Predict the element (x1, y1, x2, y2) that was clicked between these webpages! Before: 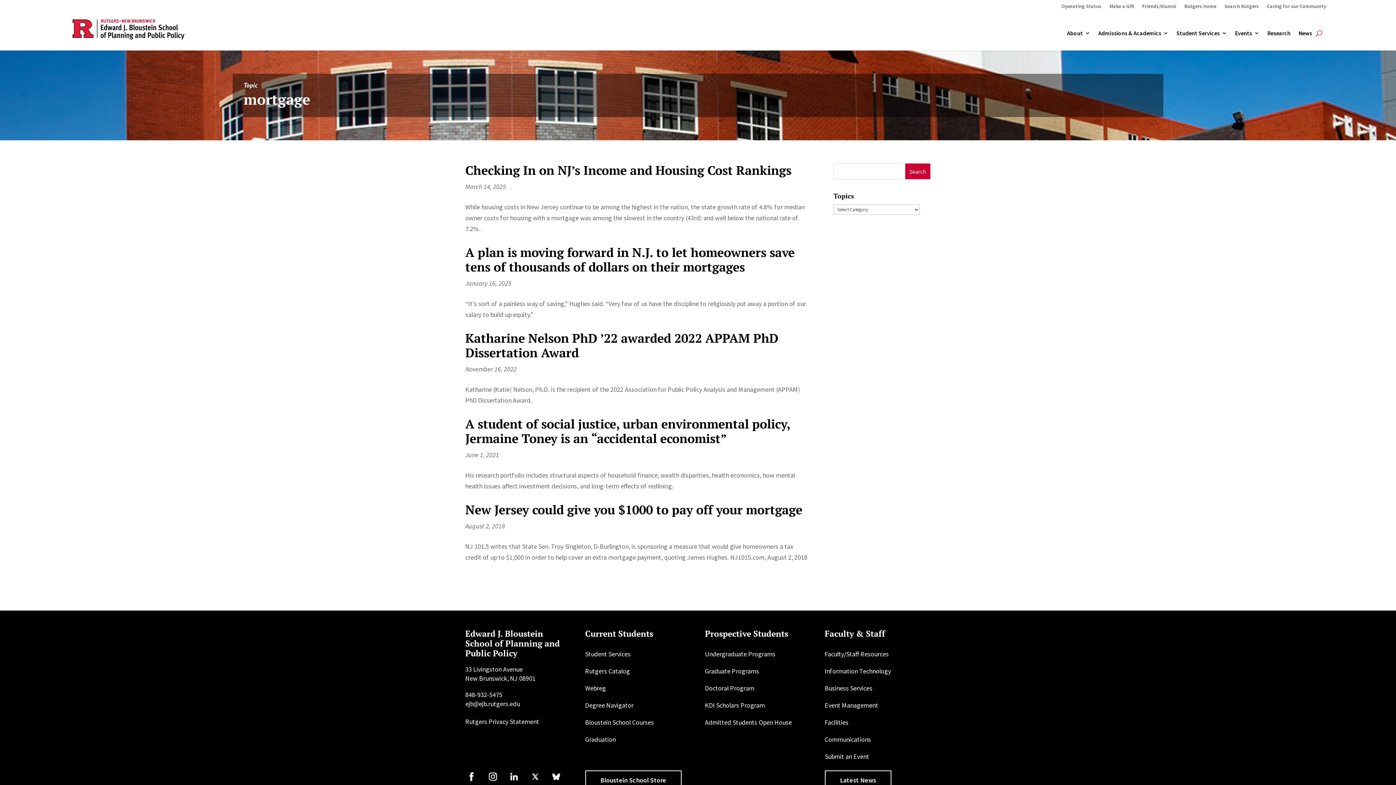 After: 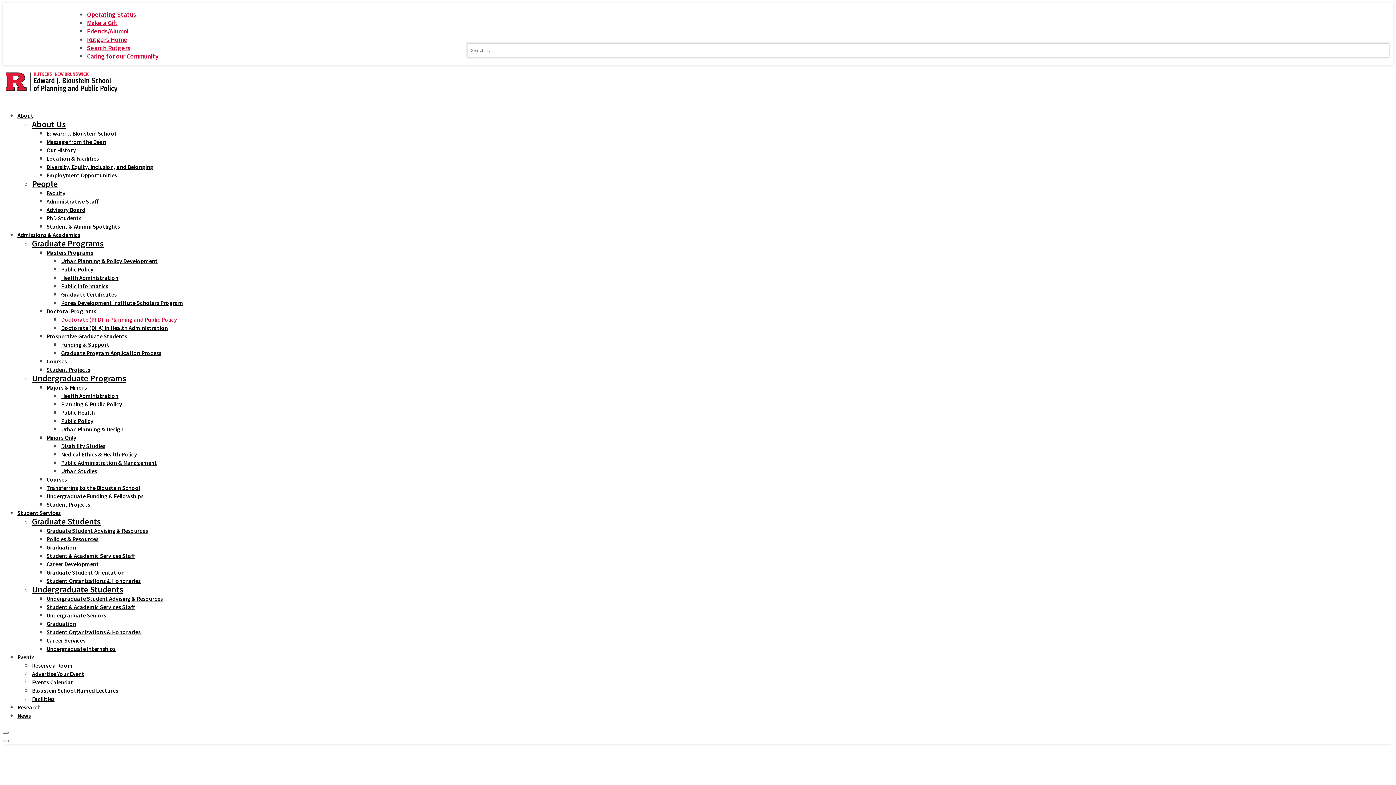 Action: label: Doctoral Program bbox: (705, 684, 754, 692)